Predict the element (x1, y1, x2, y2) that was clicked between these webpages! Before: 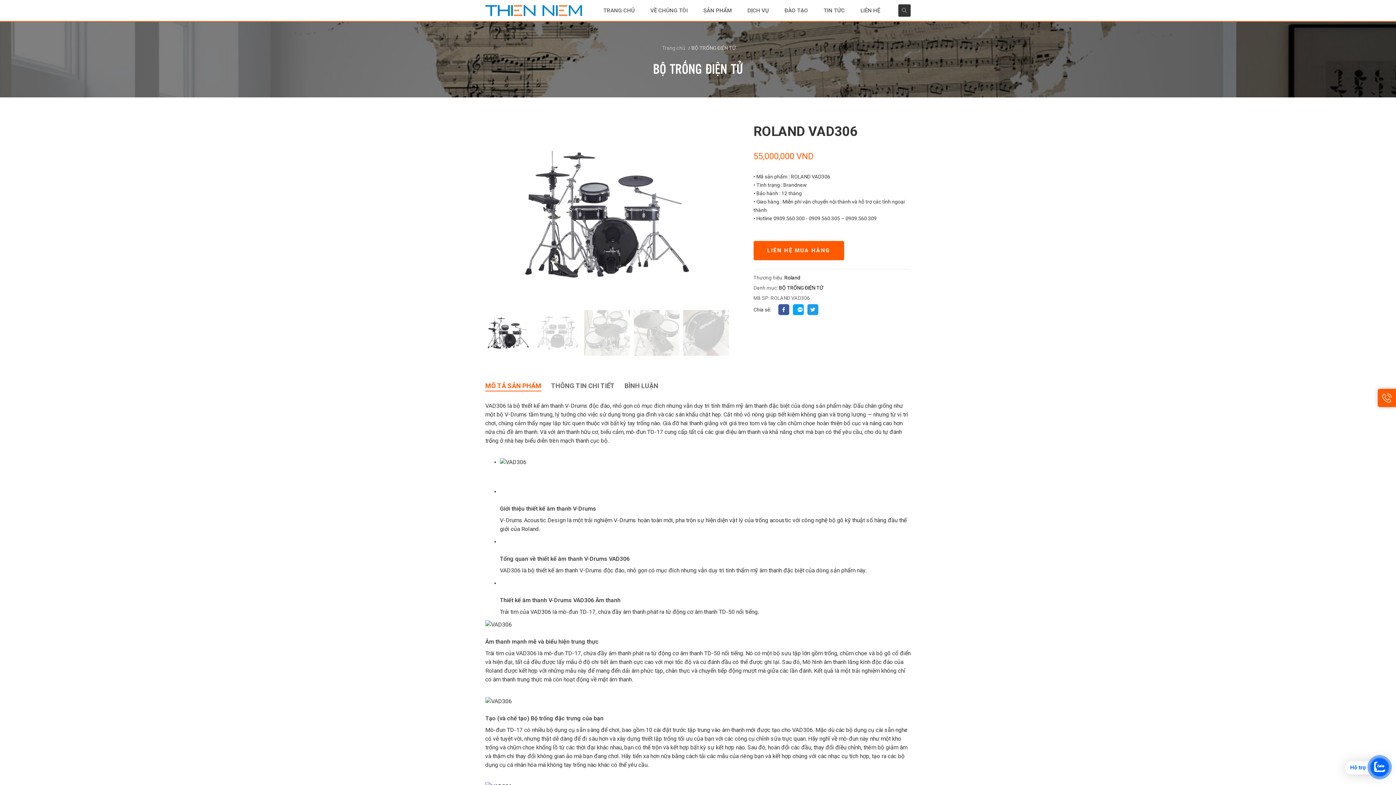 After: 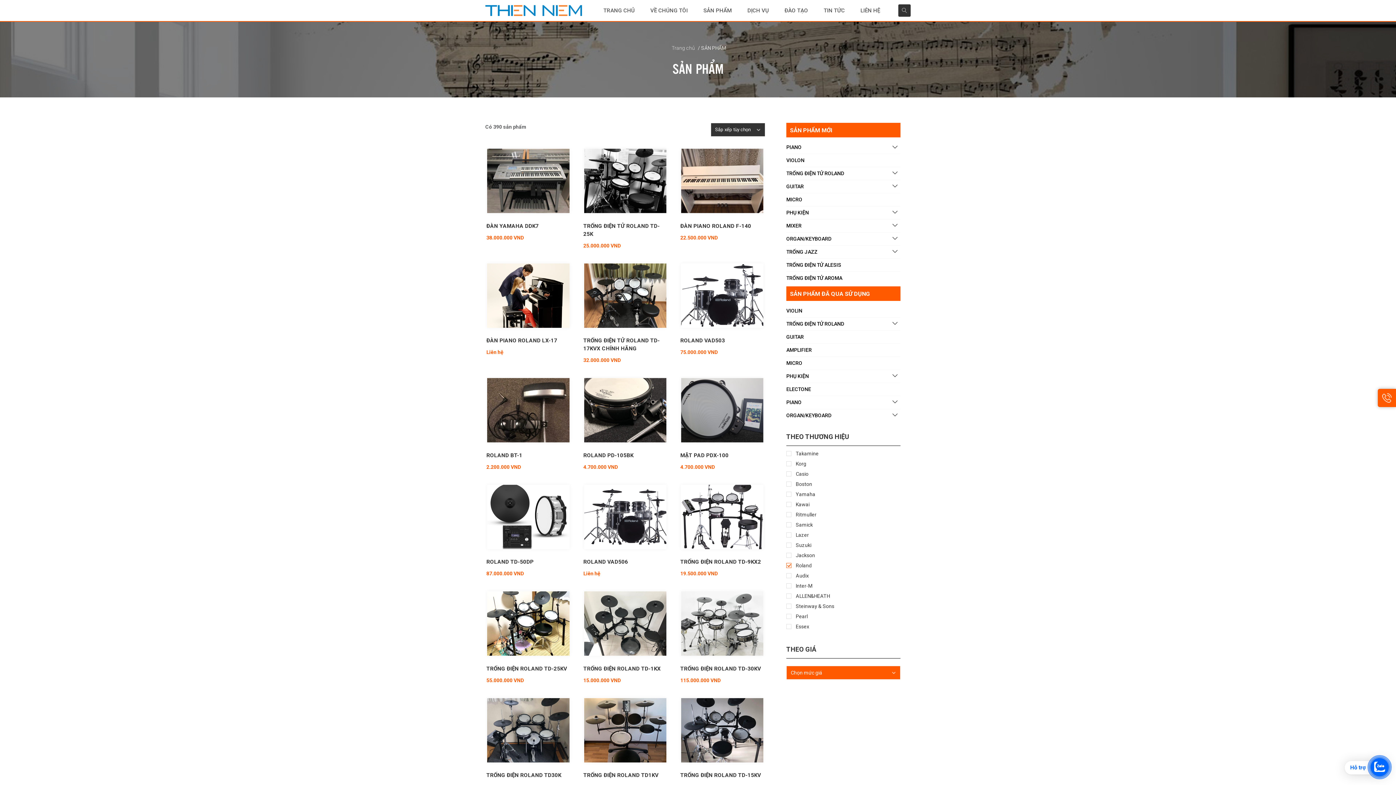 Action: bbox: (784, 274, 800, 280) label: Roland